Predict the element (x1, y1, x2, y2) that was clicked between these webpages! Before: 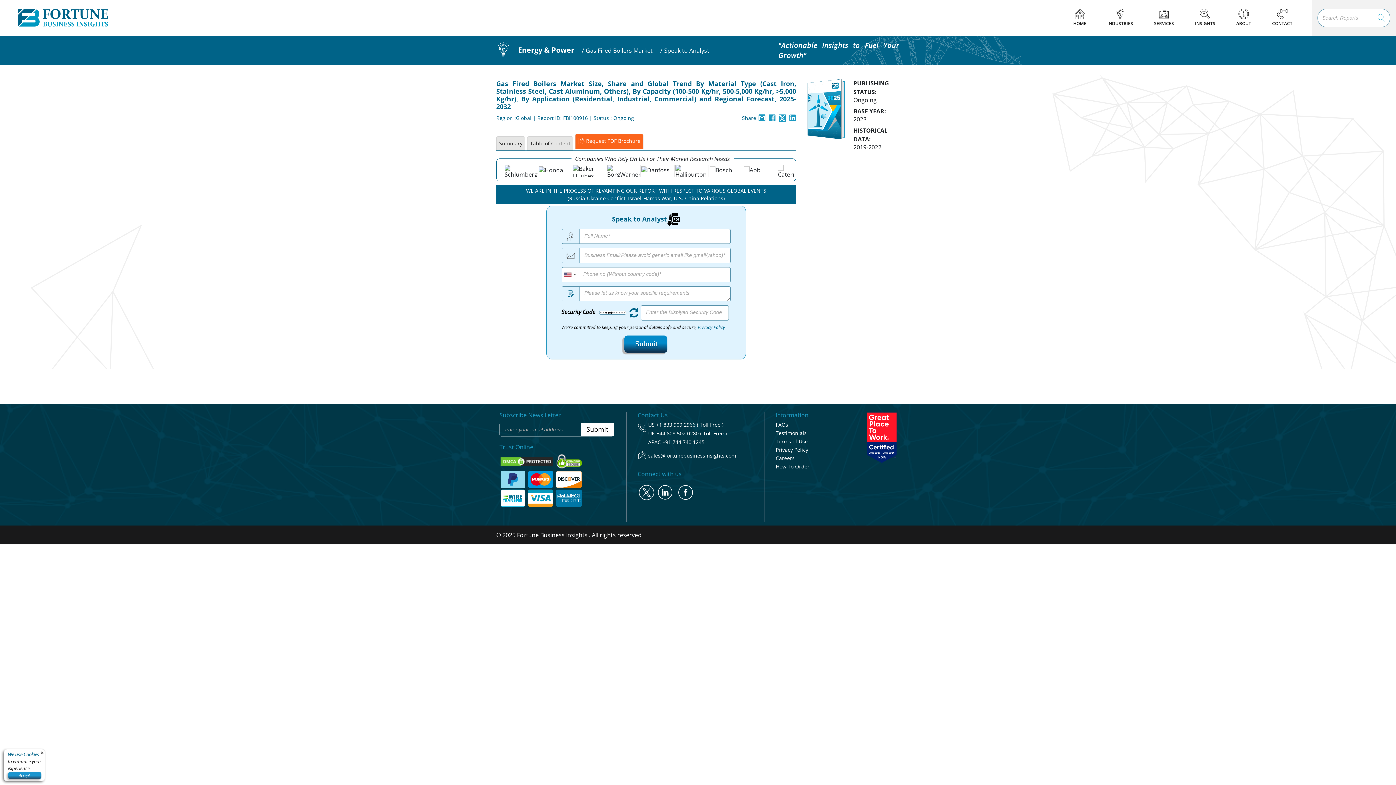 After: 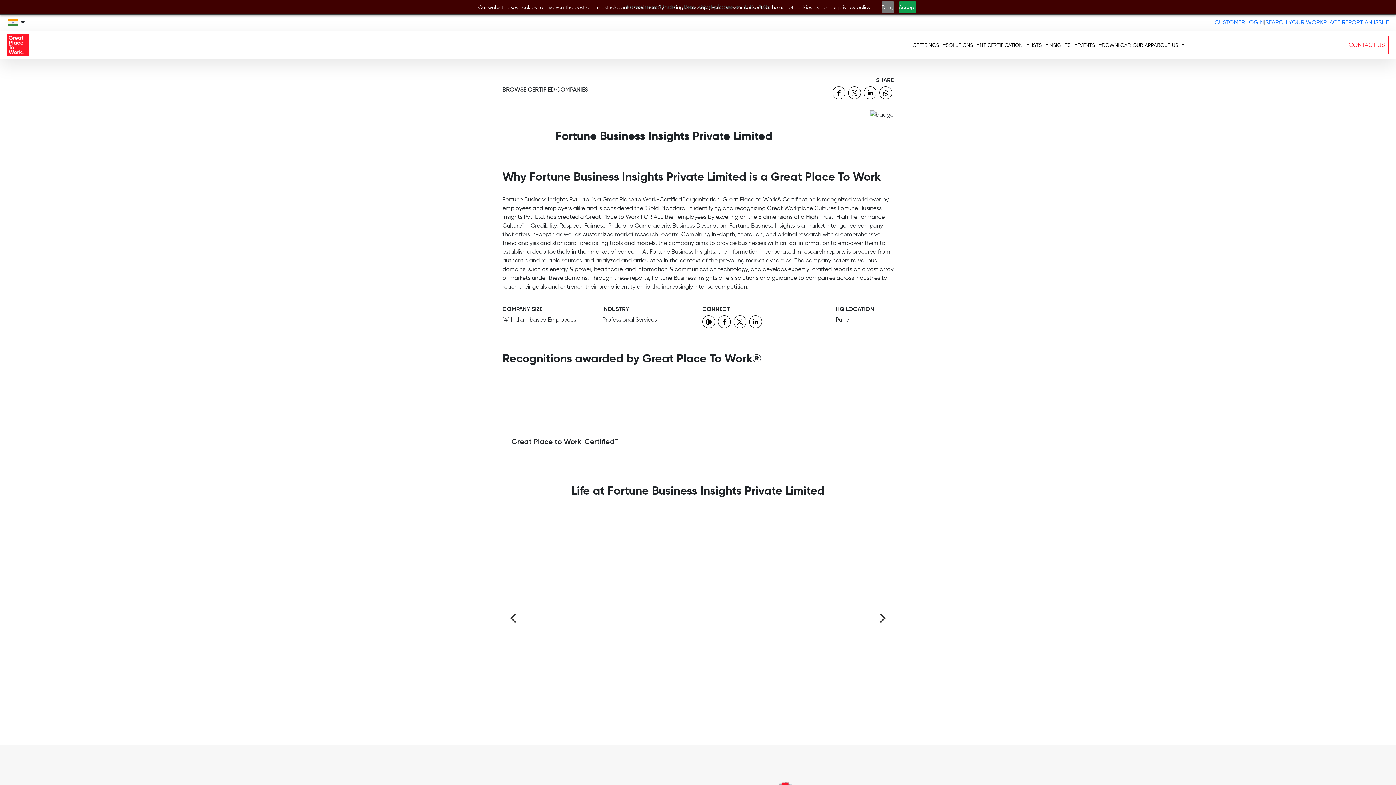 Action: bbox: (866, 433, 897, 441)